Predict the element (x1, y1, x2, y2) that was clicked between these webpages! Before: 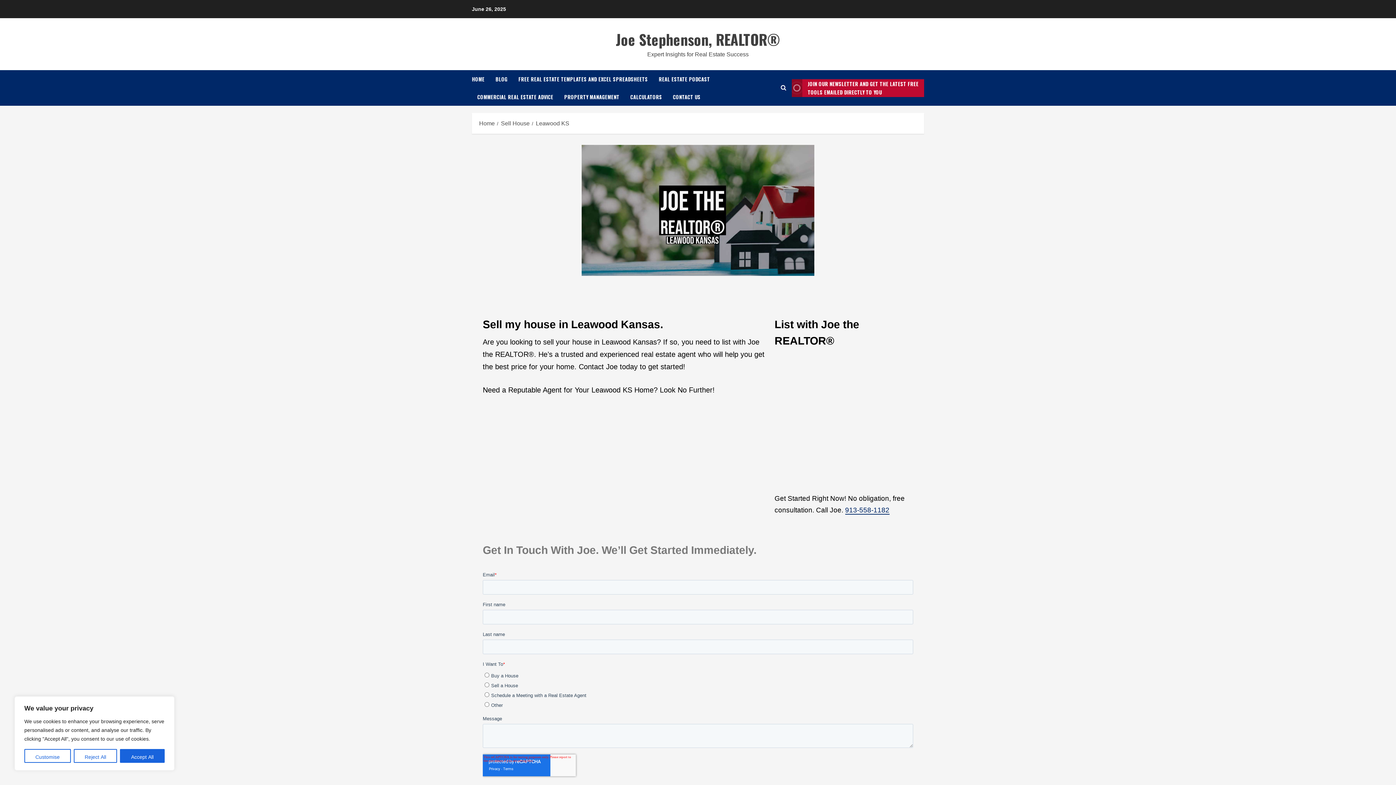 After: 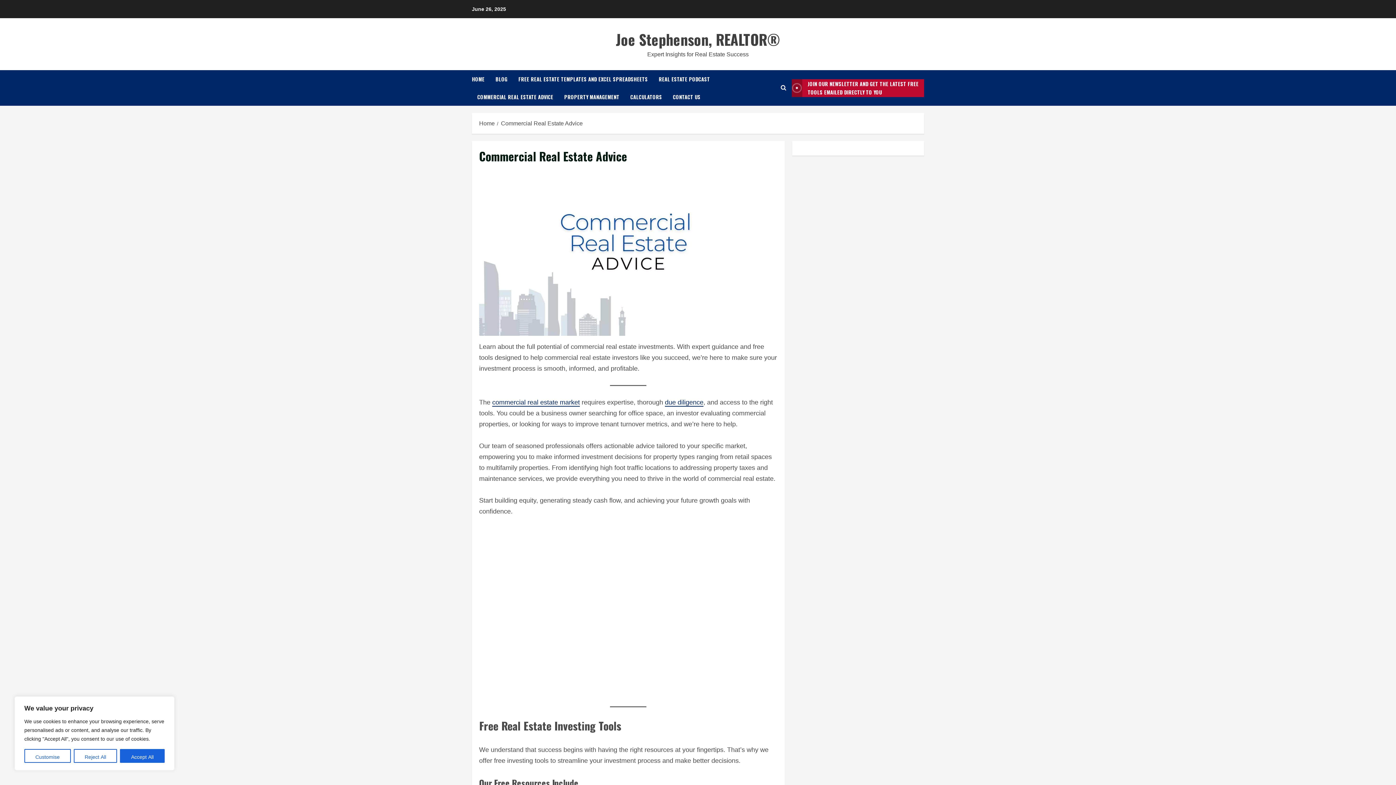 Action: bbox: (472, 88, 558, 105) label: COMMERCIAL REAL ESTATE ADVICE